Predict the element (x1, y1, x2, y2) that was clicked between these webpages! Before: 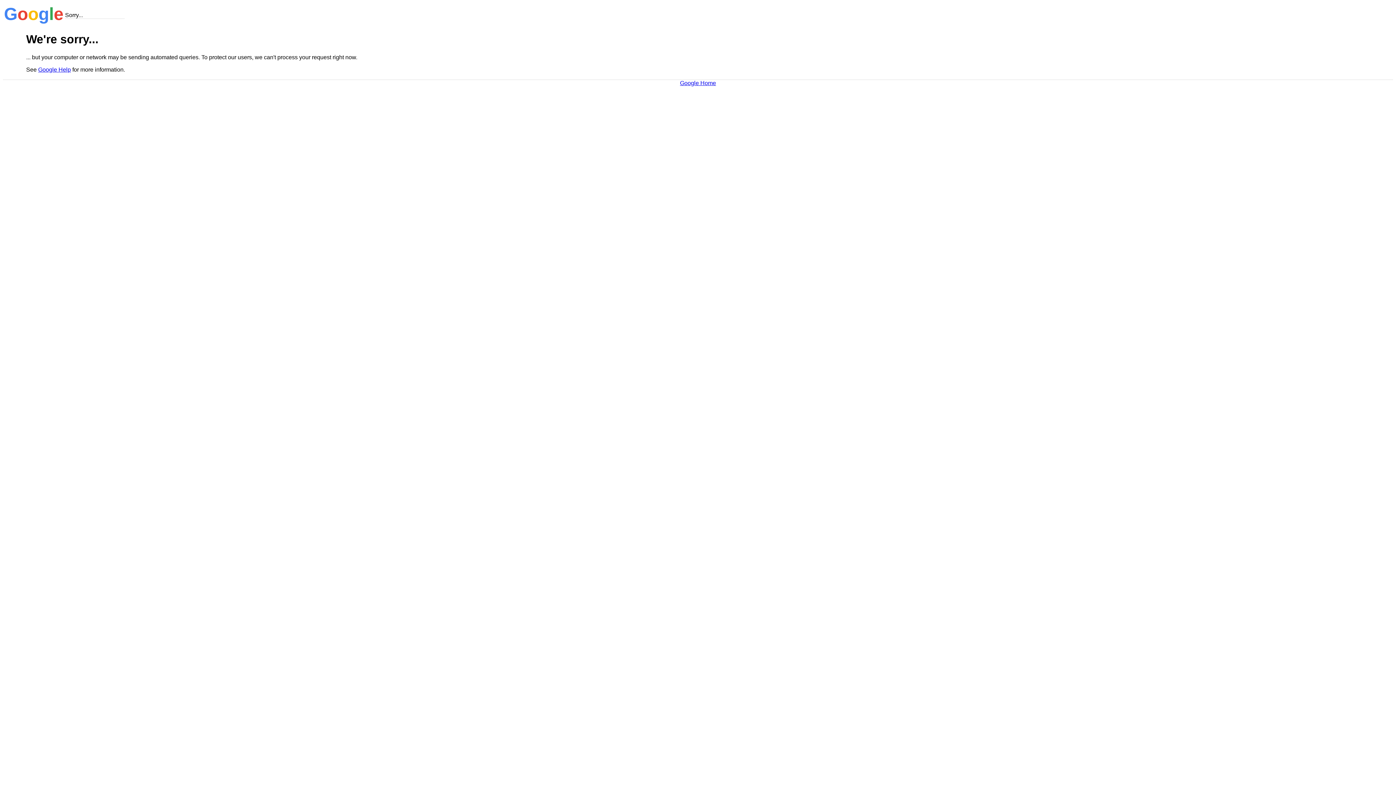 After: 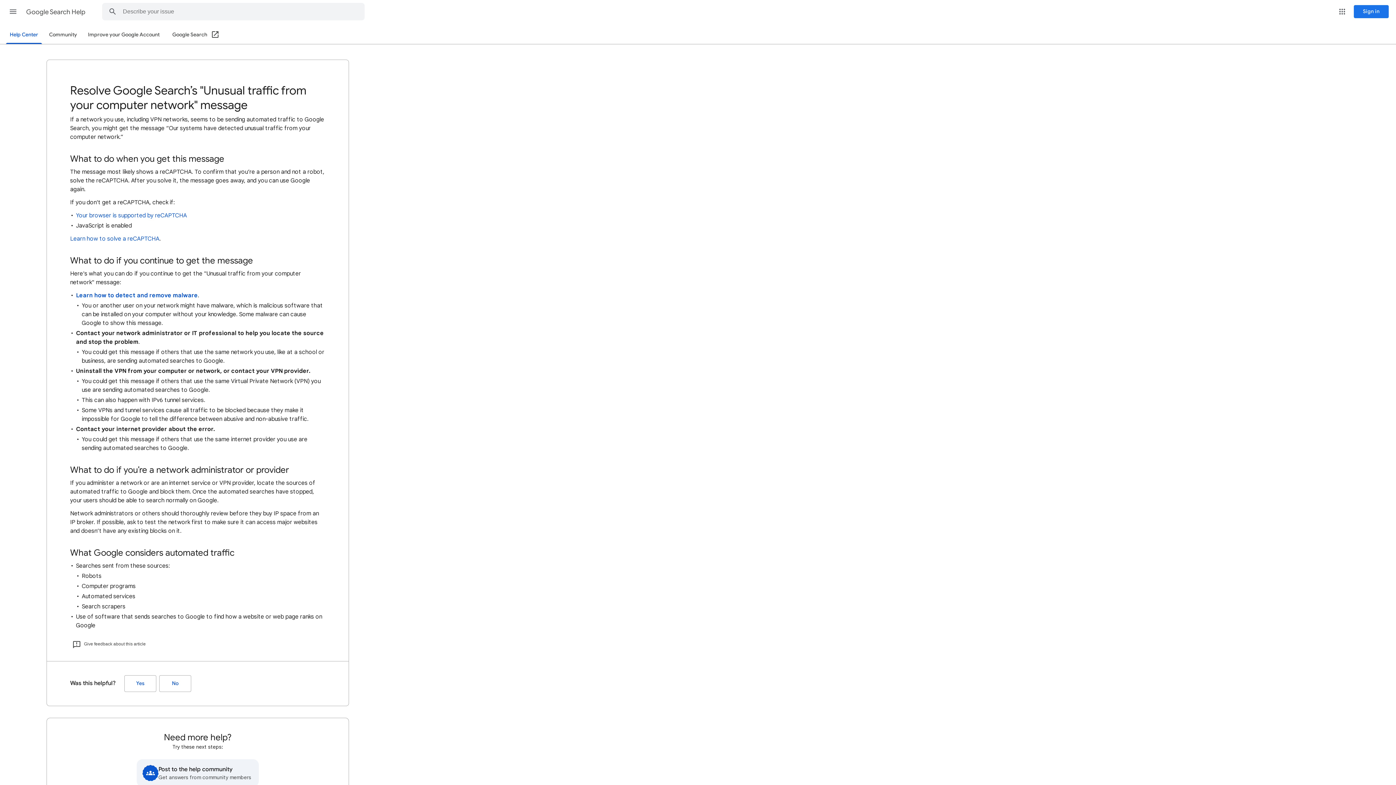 Action: bbox: (38, 66, 70, 72) label: Google Help